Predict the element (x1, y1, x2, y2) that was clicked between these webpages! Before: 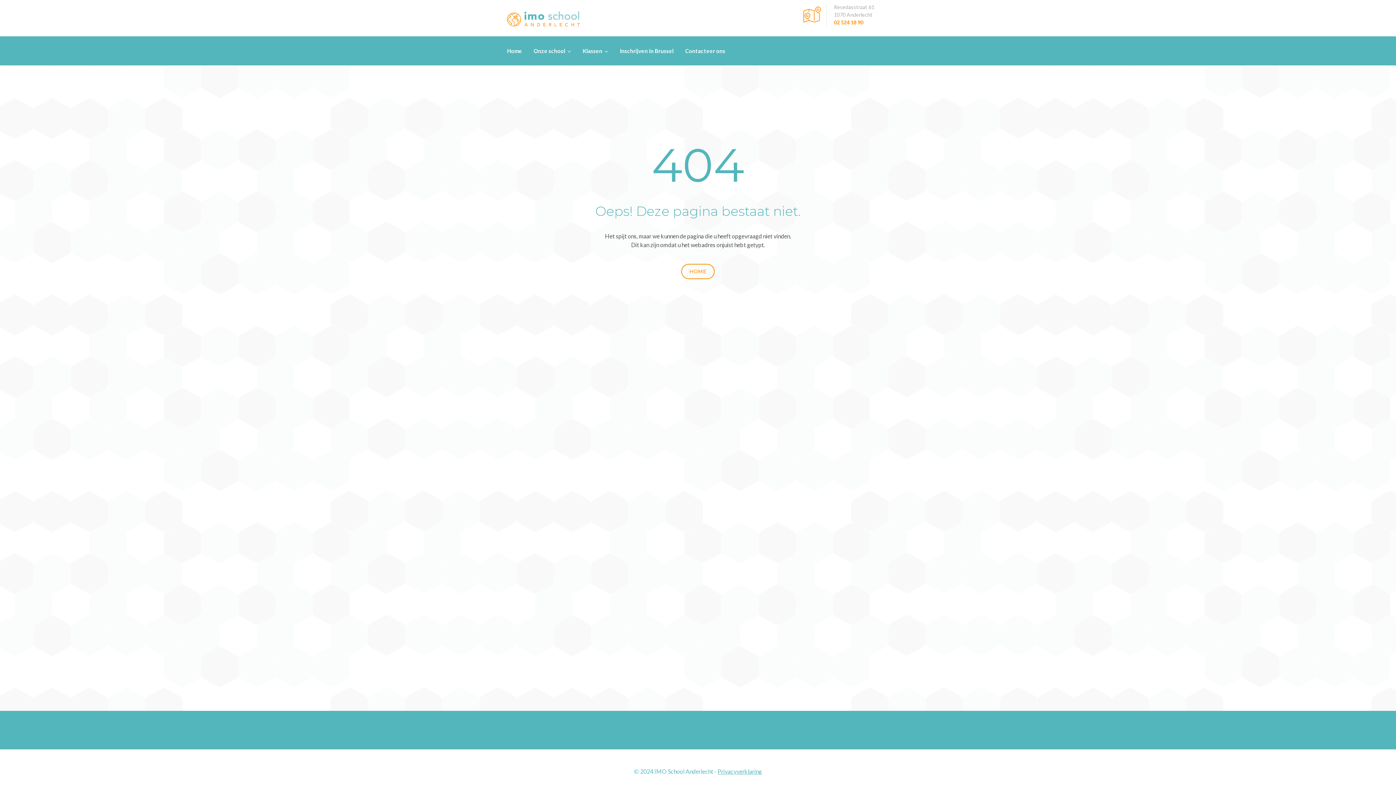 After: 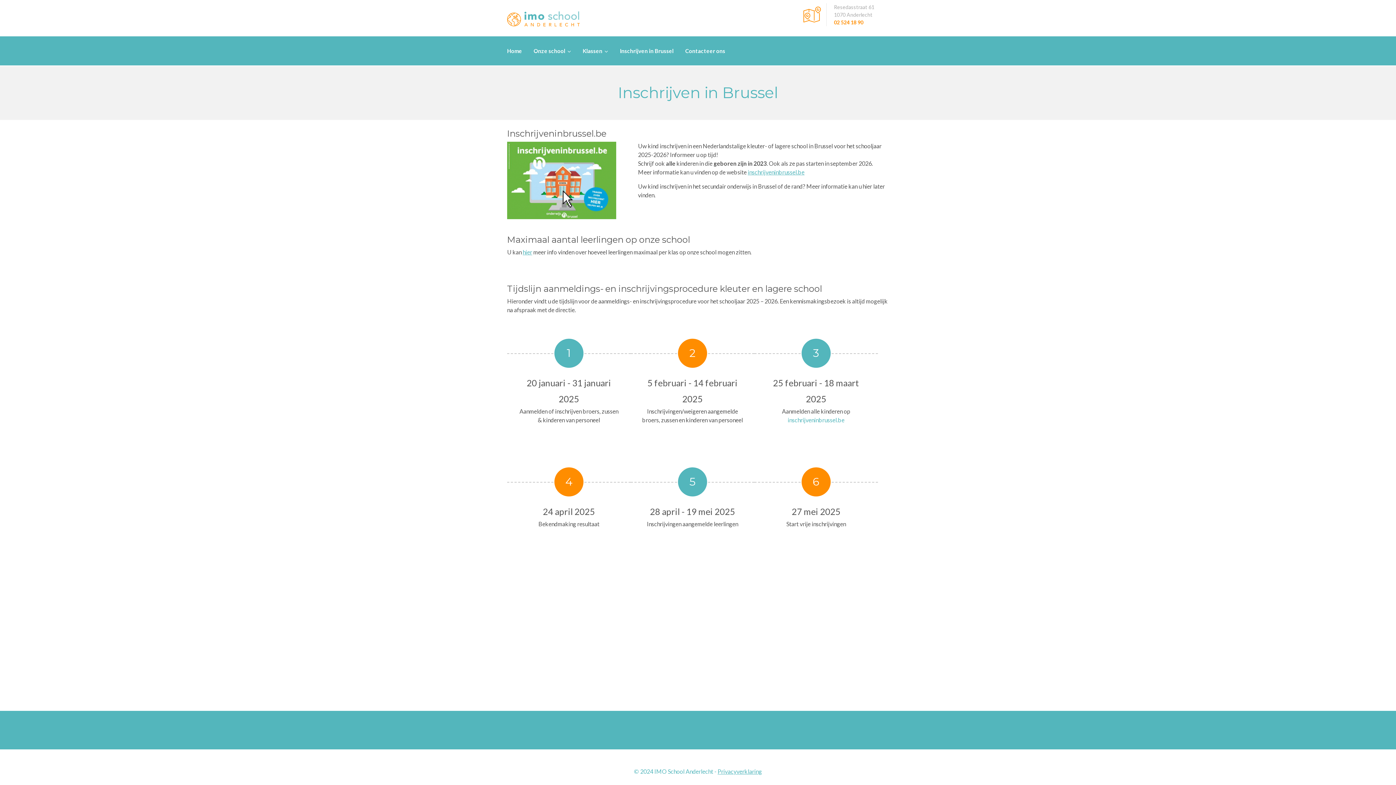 Action: label: Inschrijven in Brussel bbox: (614, 36, 679, 65)